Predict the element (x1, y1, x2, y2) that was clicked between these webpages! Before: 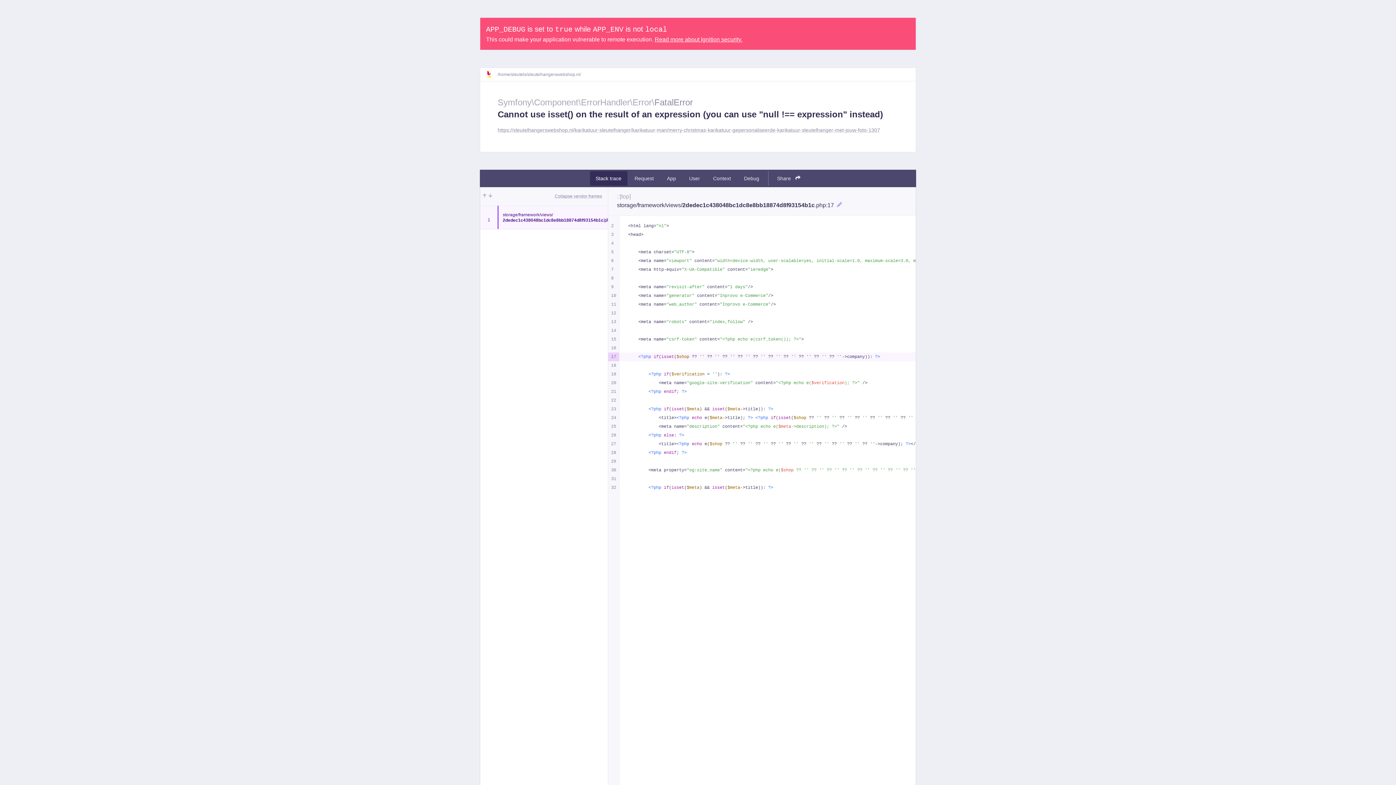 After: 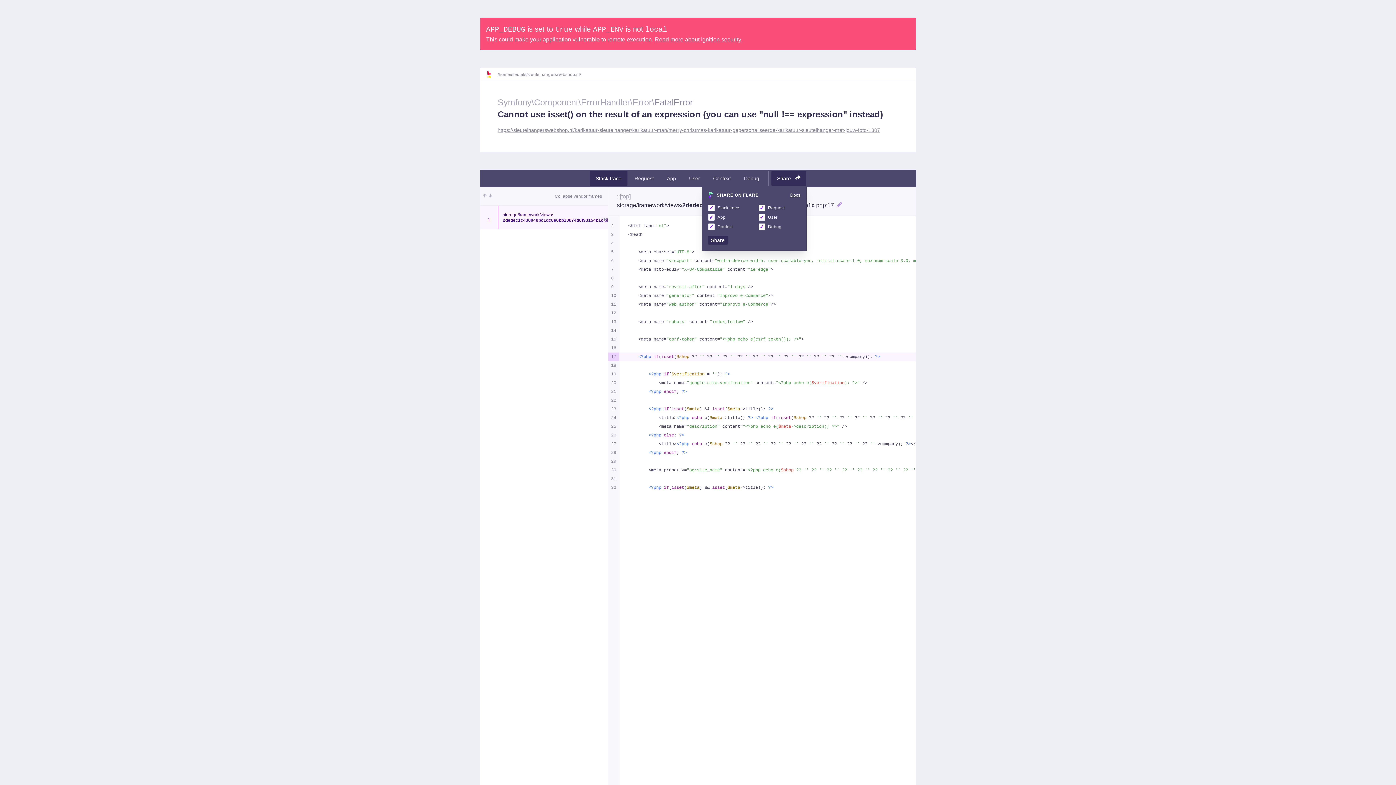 Action: bbox: (771, 171, 806, 185) label: Share 